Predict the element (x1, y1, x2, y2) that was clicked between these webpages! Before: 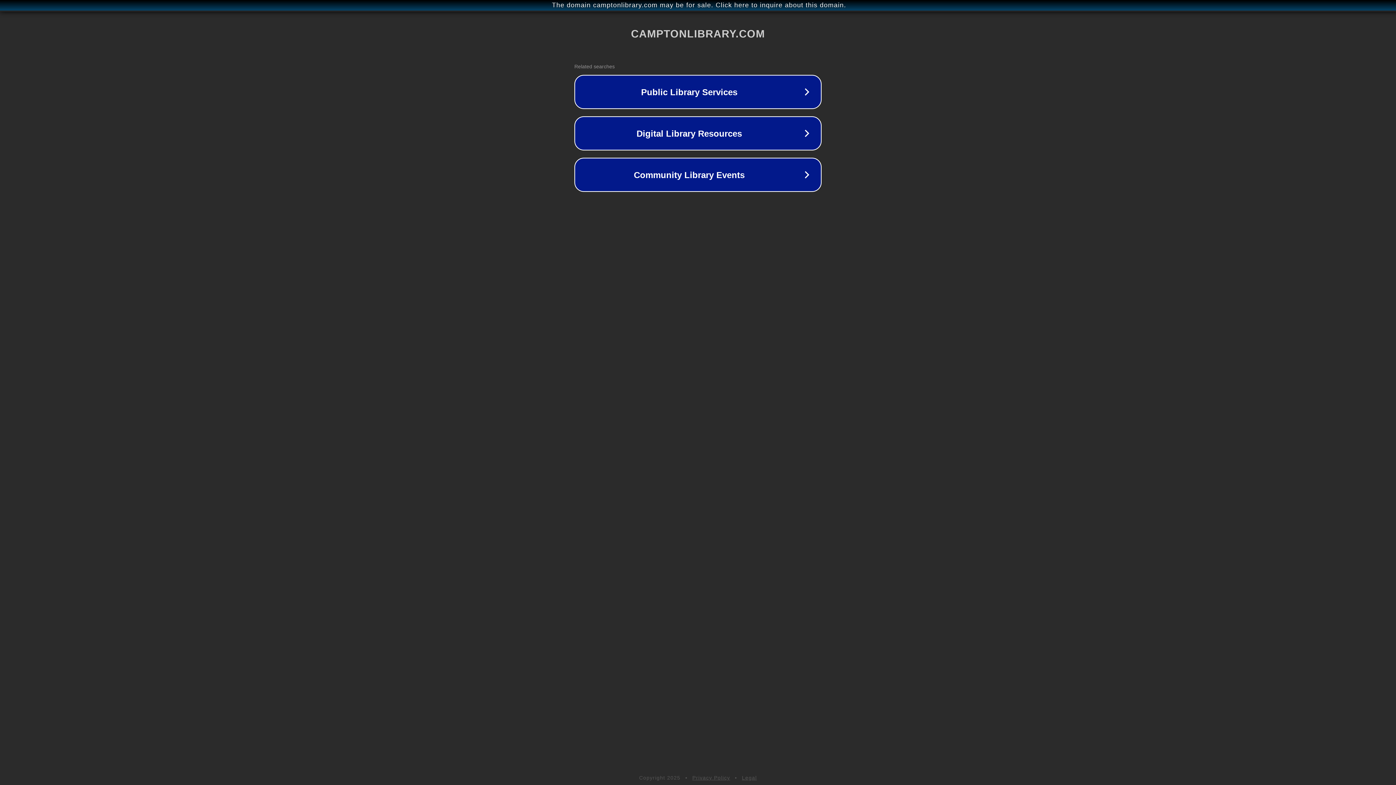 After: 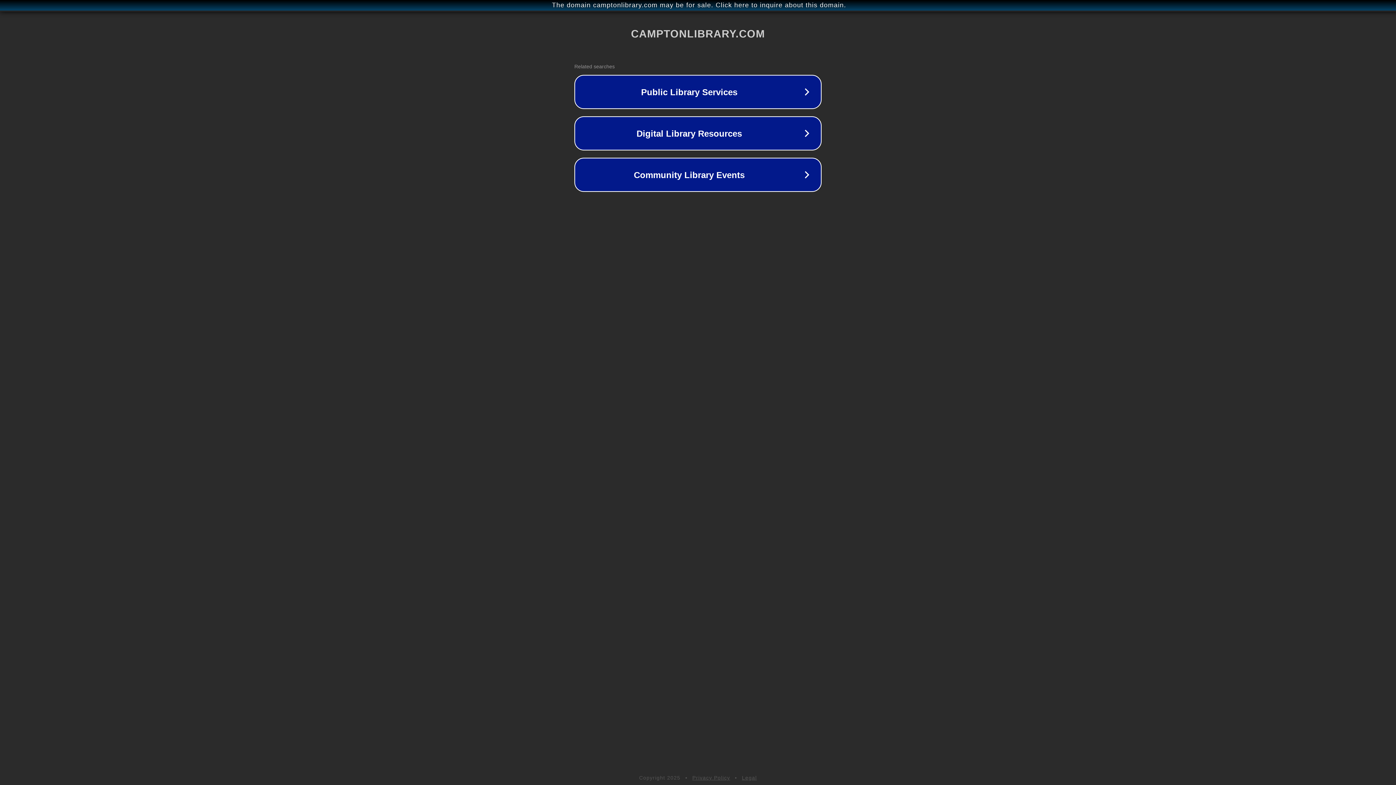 Action: label: Legal bbox: (742, 775, 757, 781)